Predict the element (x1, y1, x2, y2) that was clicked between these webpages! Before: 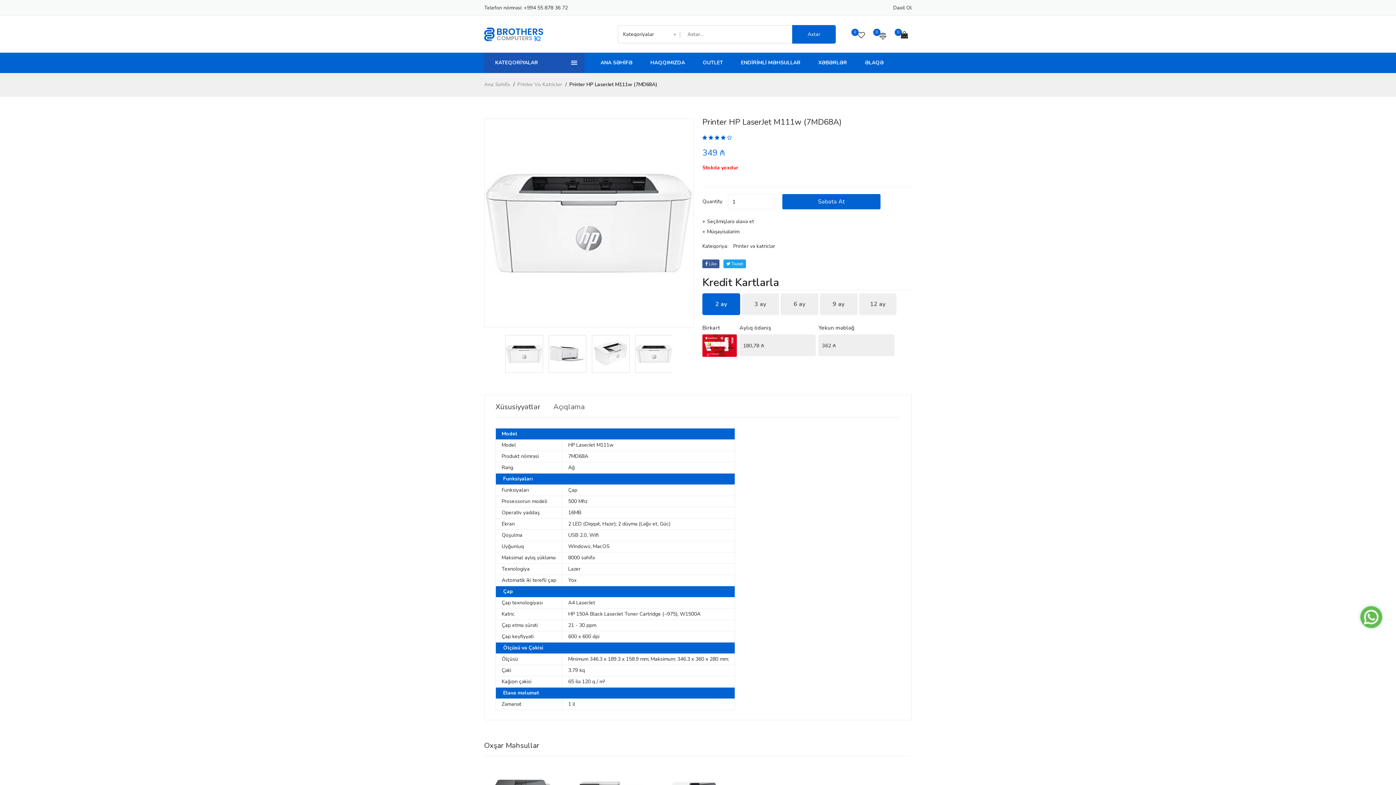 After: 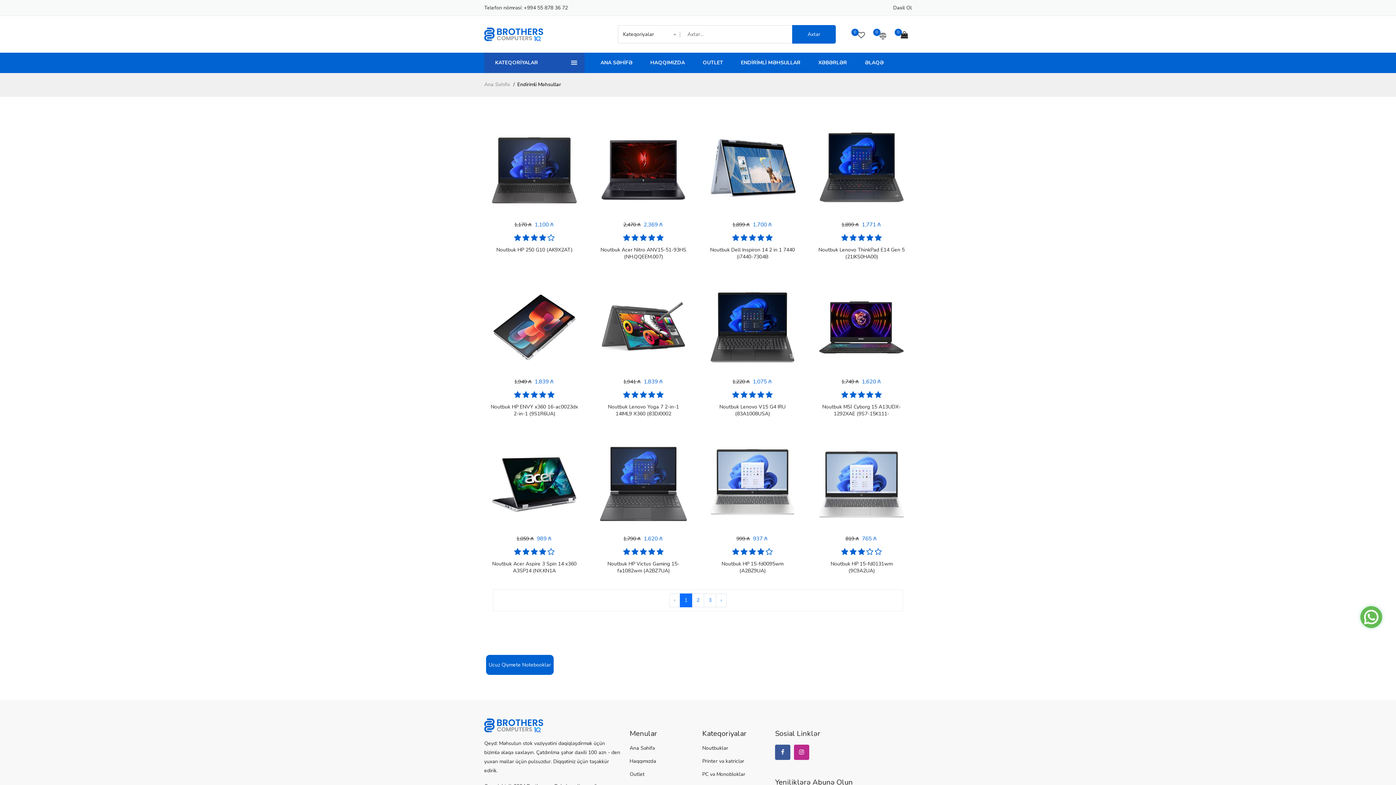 Action: bbox: (741, 57, 800, 68) label: ENDİRİMLİ MƏHSULLAR